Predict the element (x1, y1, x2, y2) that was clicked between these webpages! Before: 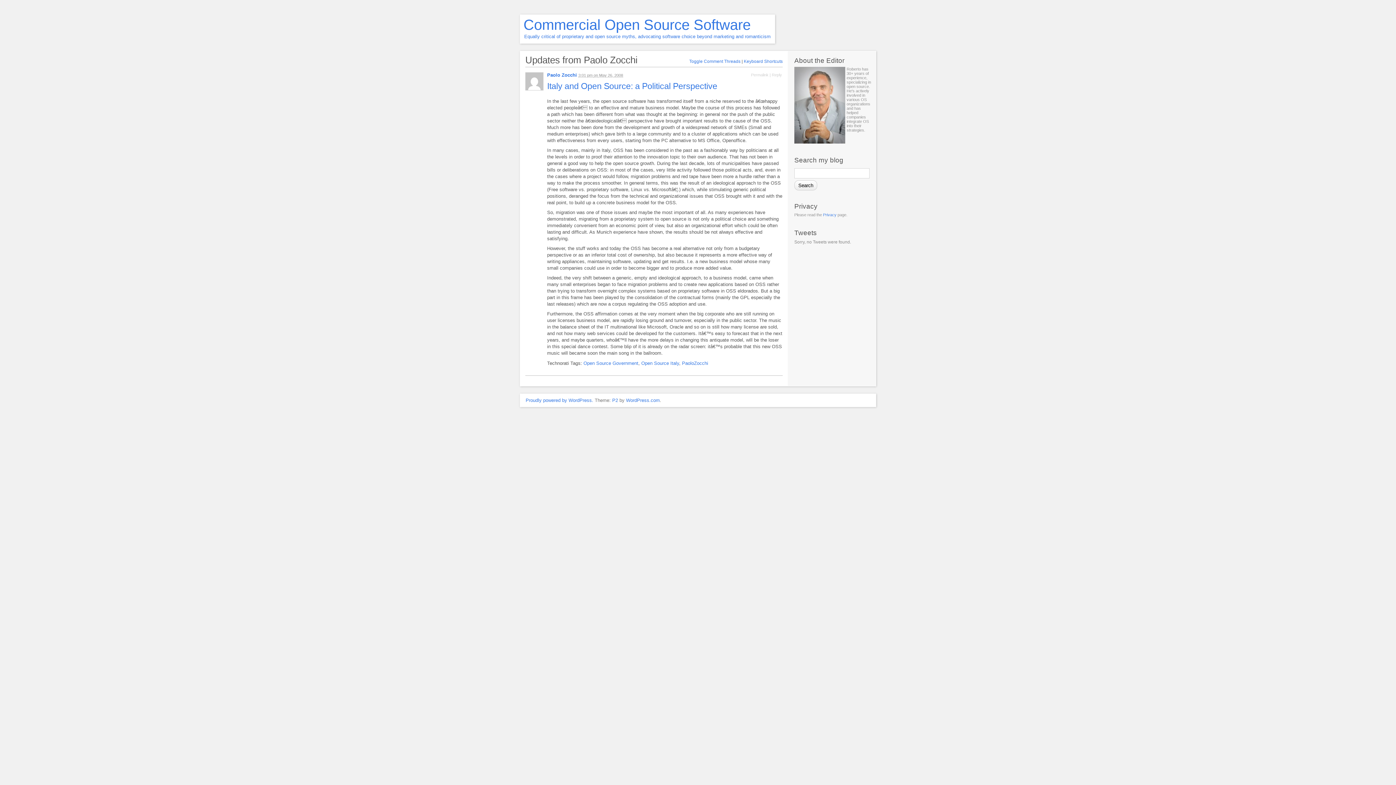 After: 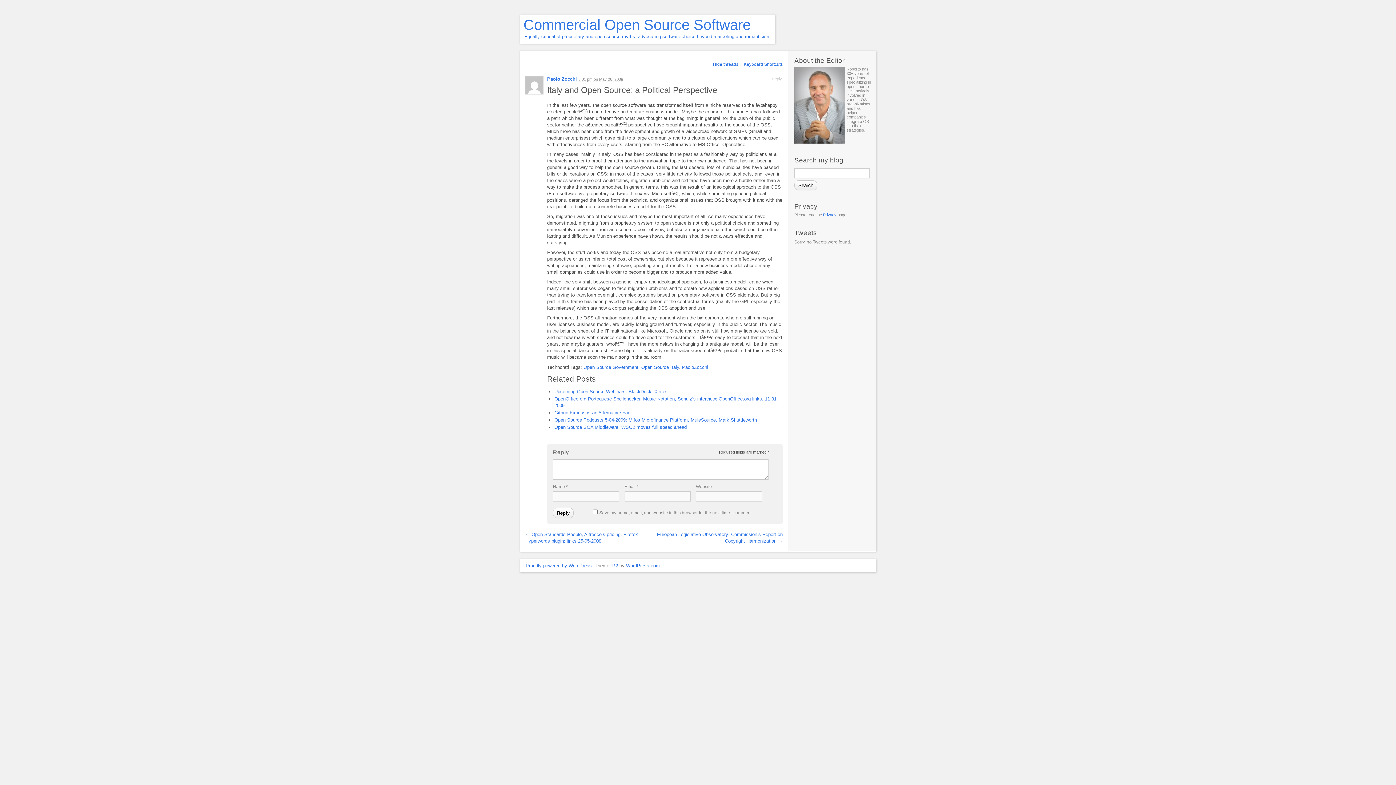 Action: label: Reply bbox: (772, 72, 782, 77)